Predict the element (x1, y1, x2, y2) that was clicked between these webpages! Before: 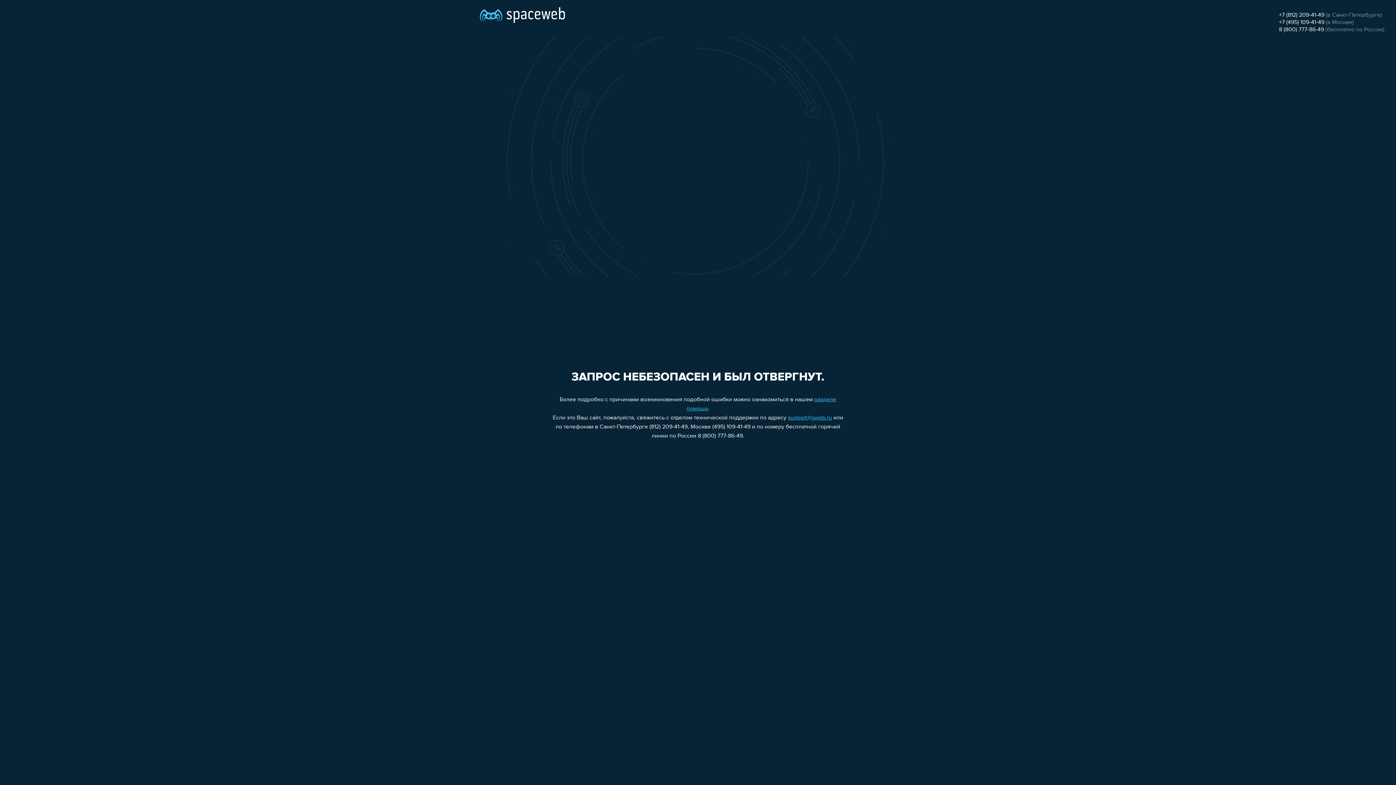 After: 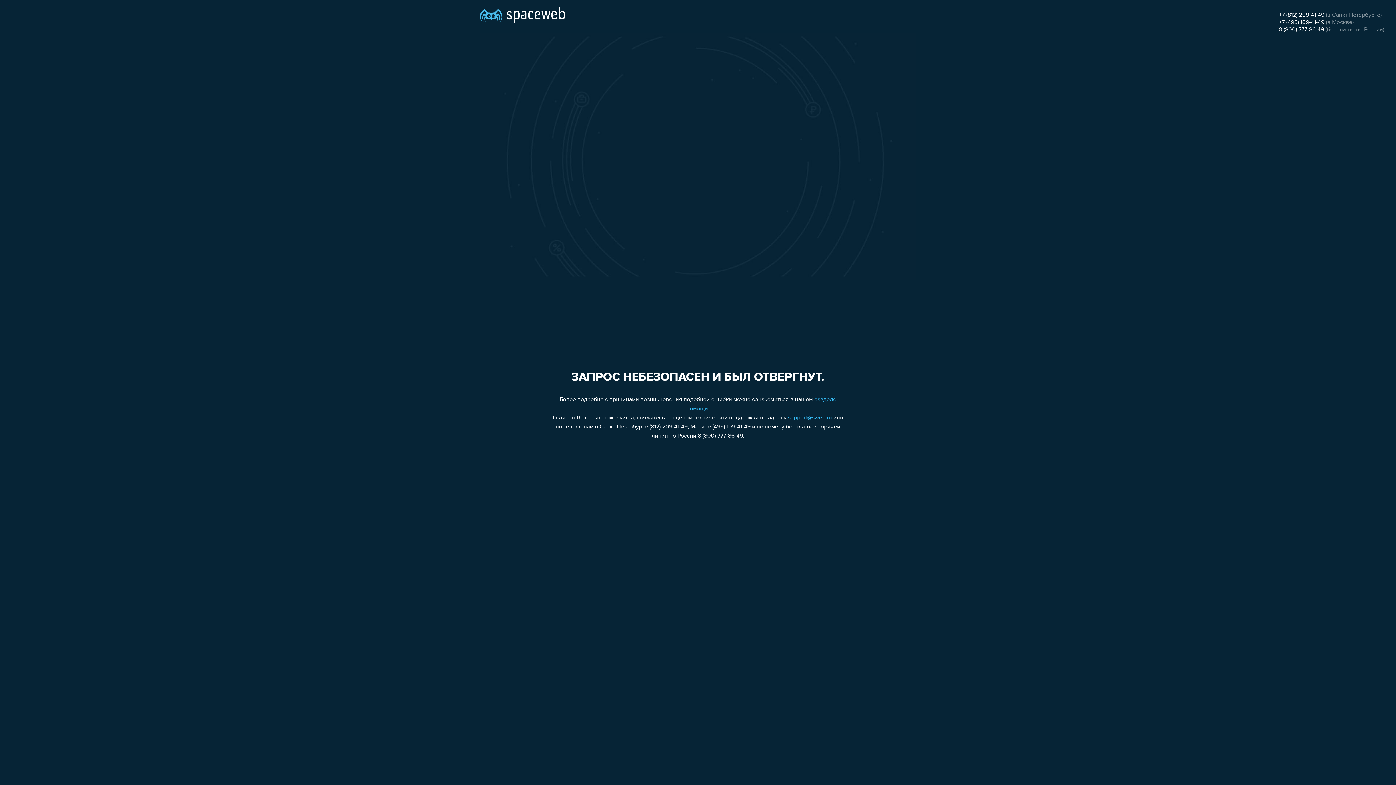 Action: bbox: (1279, 19, 1324, 25) label: +7 (495) 109-41-49